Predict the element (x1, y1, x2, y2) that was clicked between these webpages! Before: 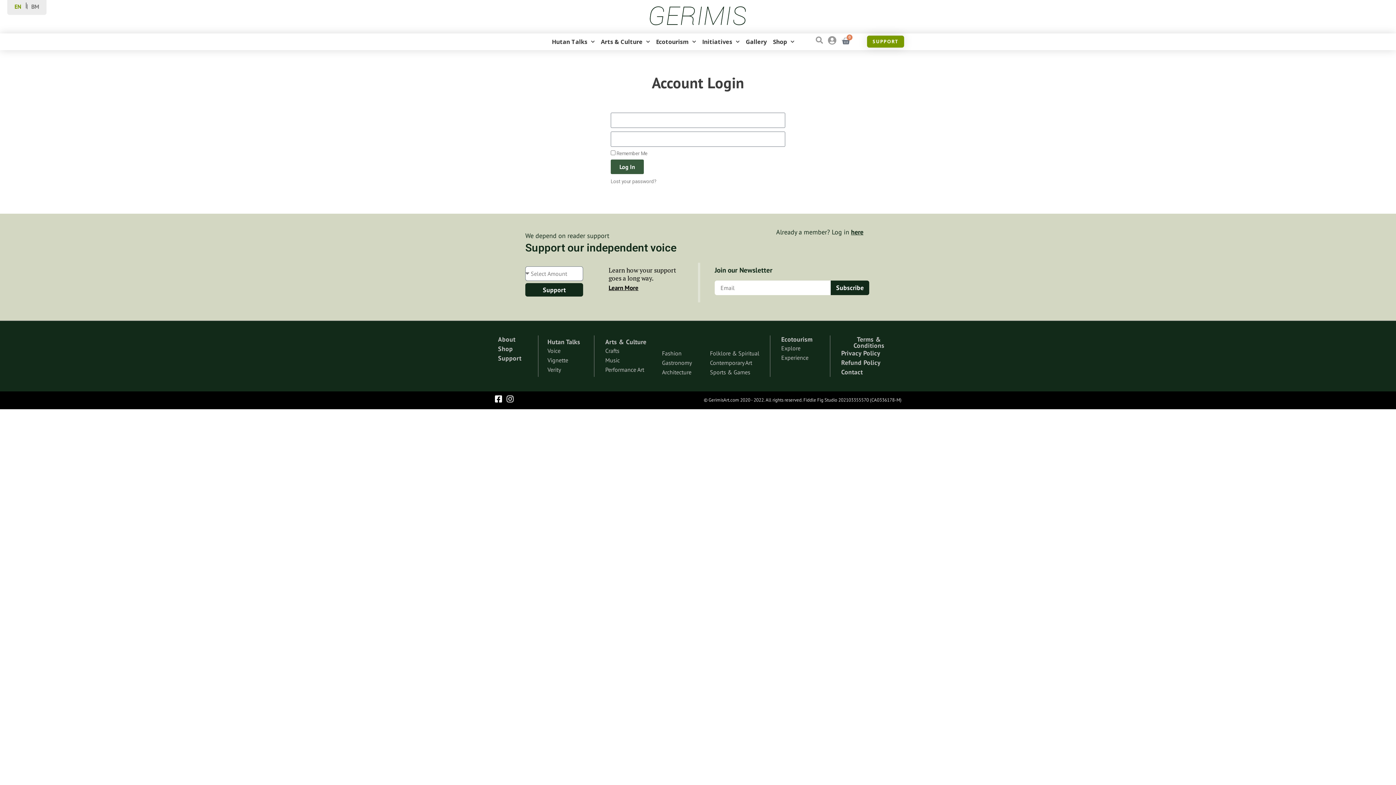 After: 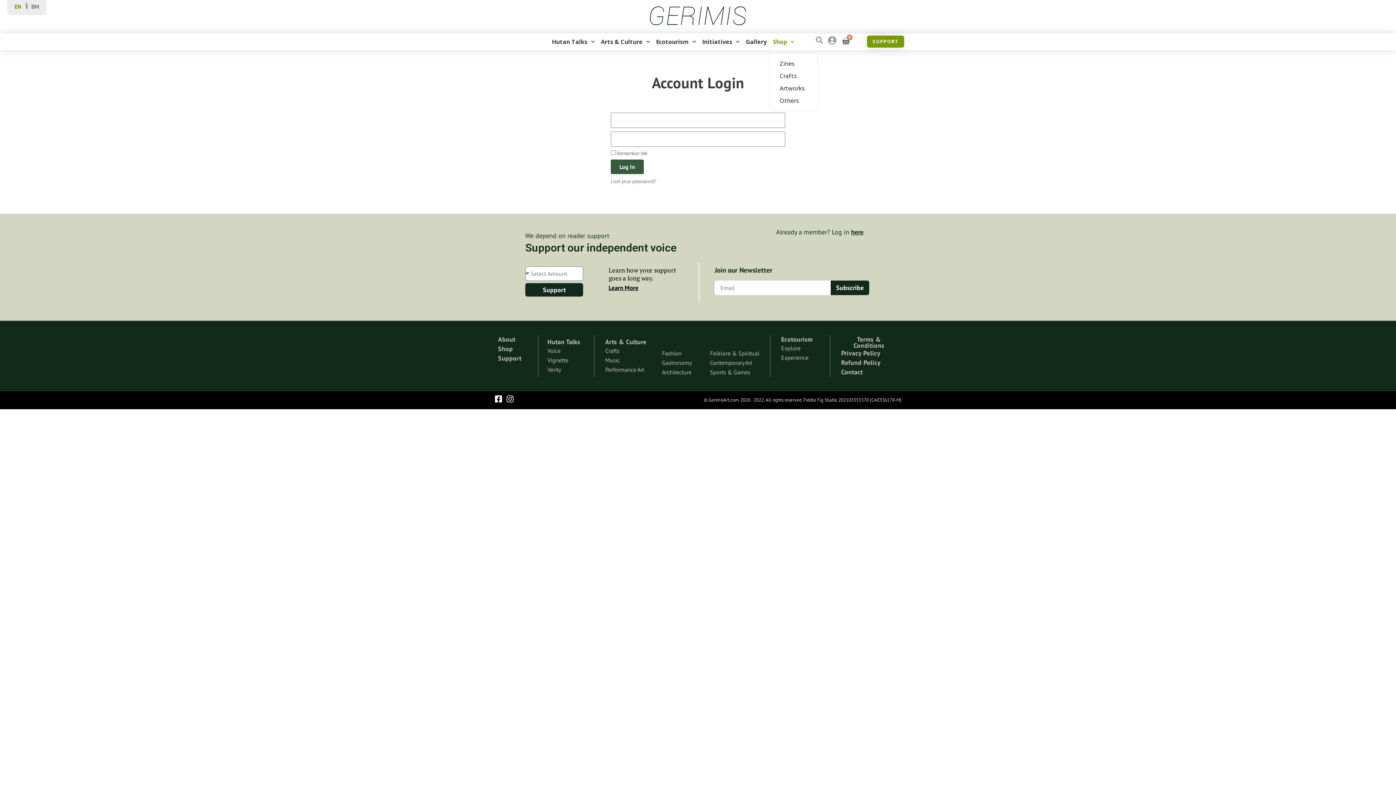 Action: bbox: (770, 34, 797, 49) label: Shop